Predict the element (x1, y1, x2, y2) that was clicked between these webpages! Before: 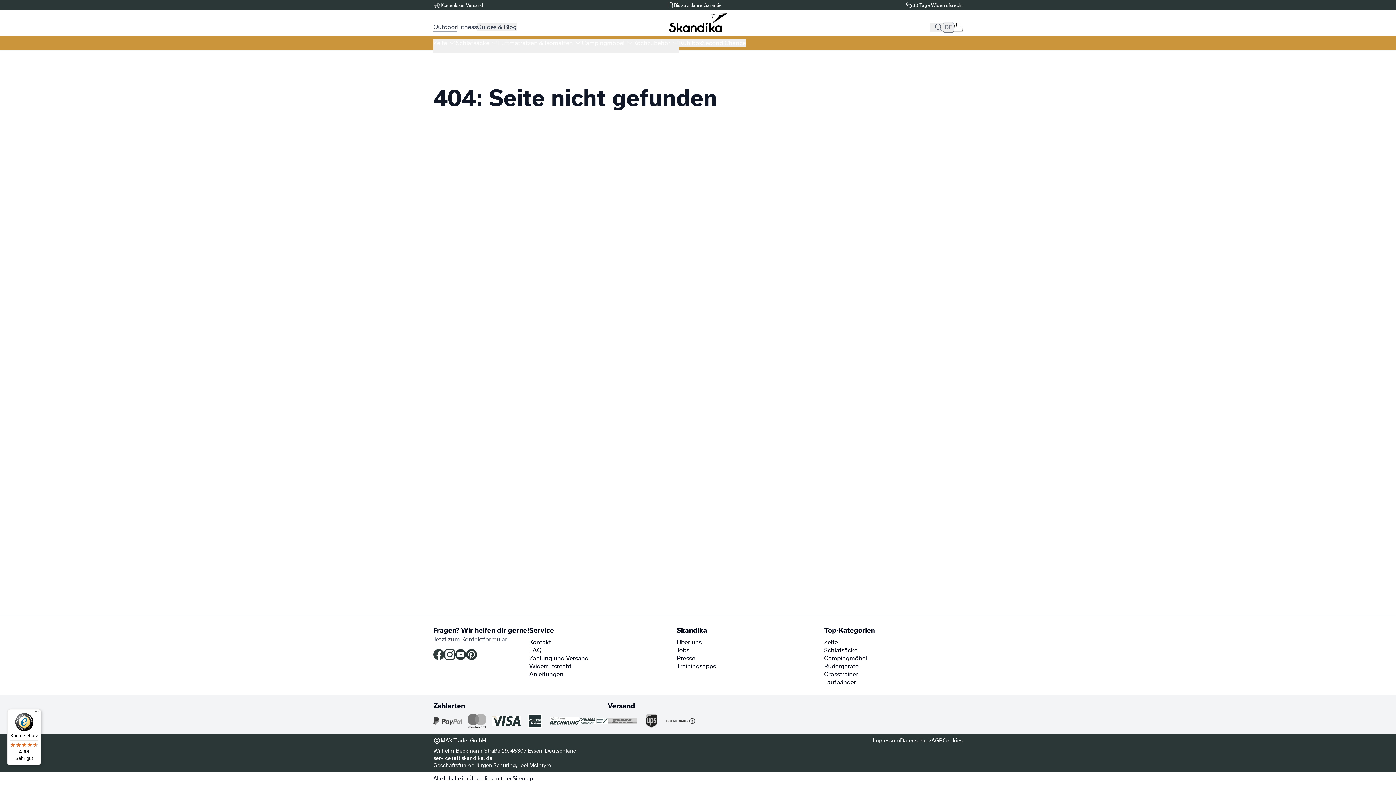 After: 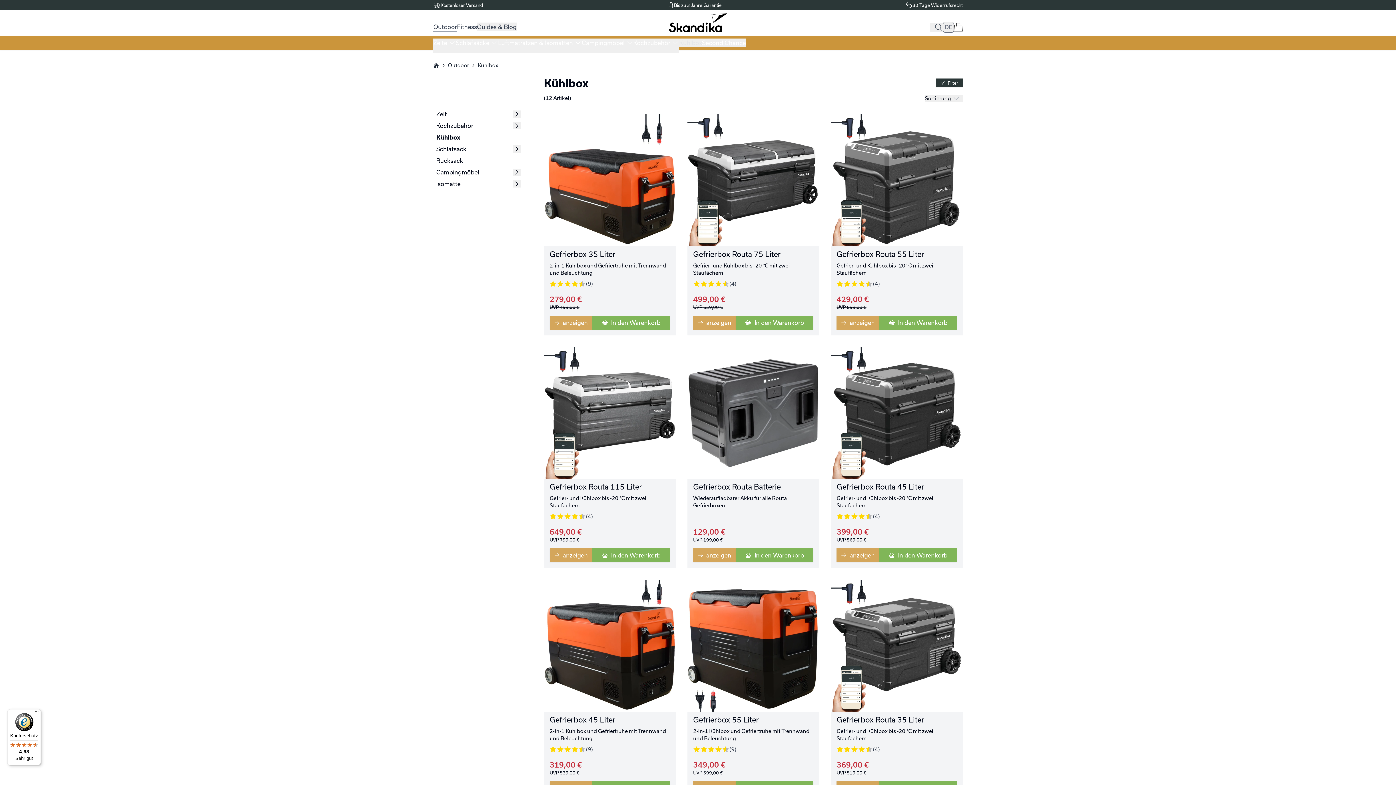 Action: bbox: (679, 38, 702, 47) label: Kühlbox